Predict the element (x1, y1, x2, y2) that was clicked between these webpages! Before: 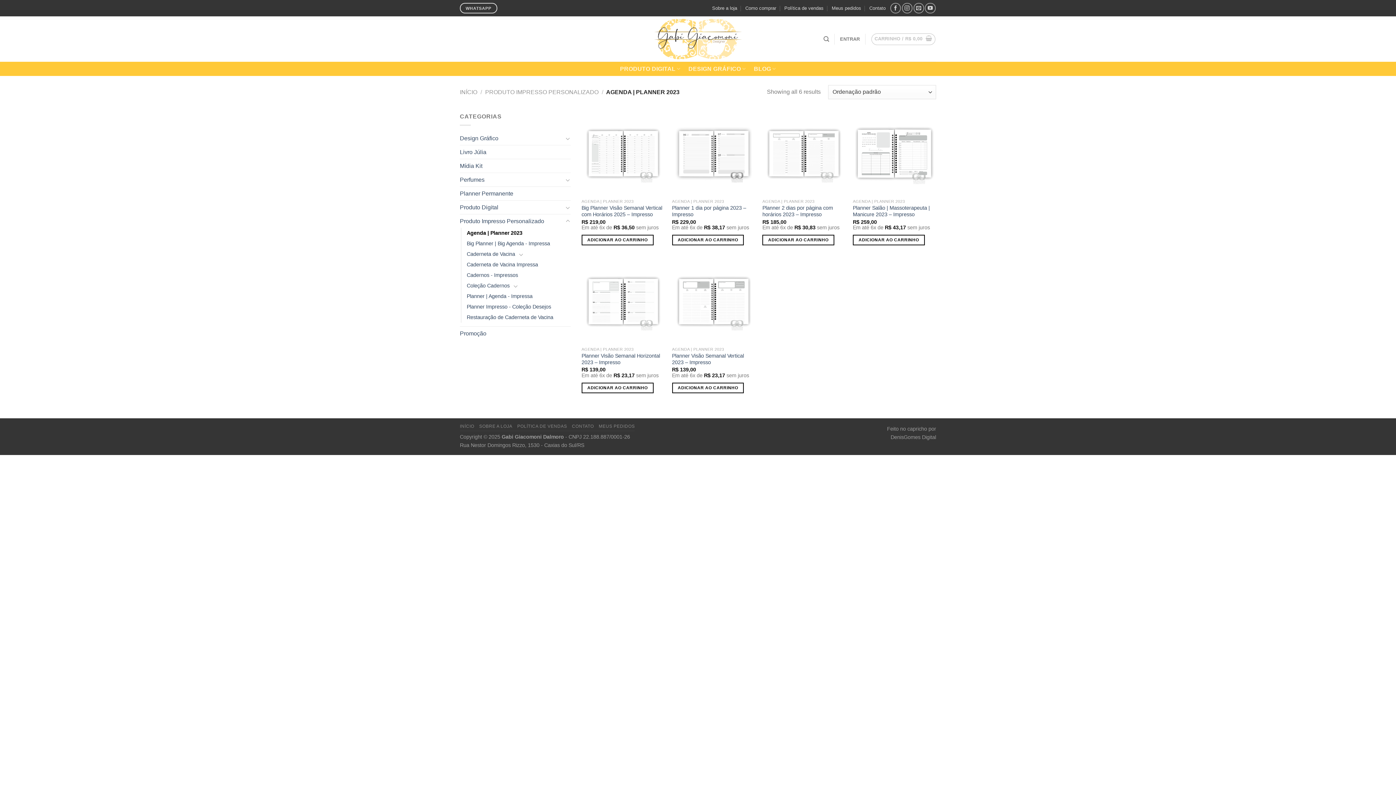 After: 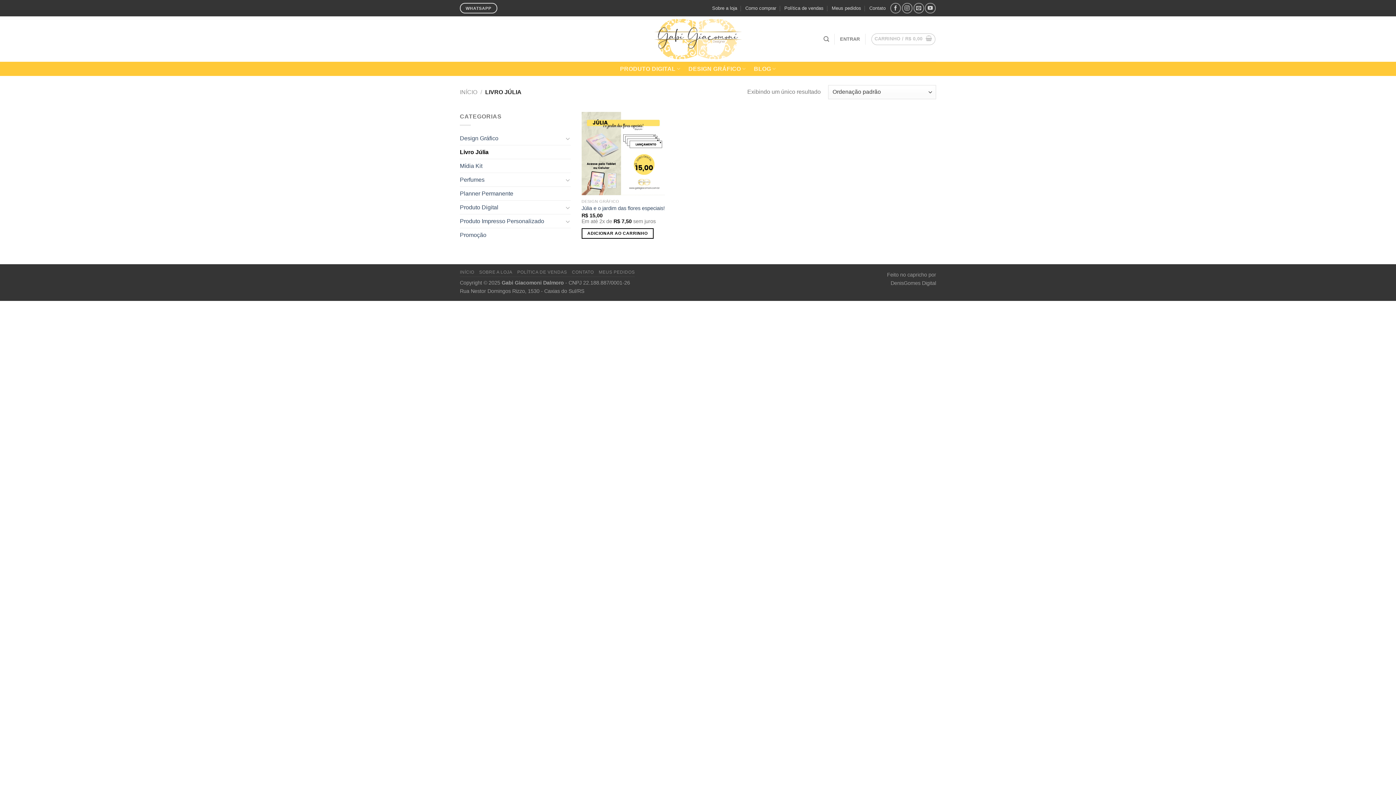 Action: bbox: (460, 145, 570, 159) label: Livro Júlia